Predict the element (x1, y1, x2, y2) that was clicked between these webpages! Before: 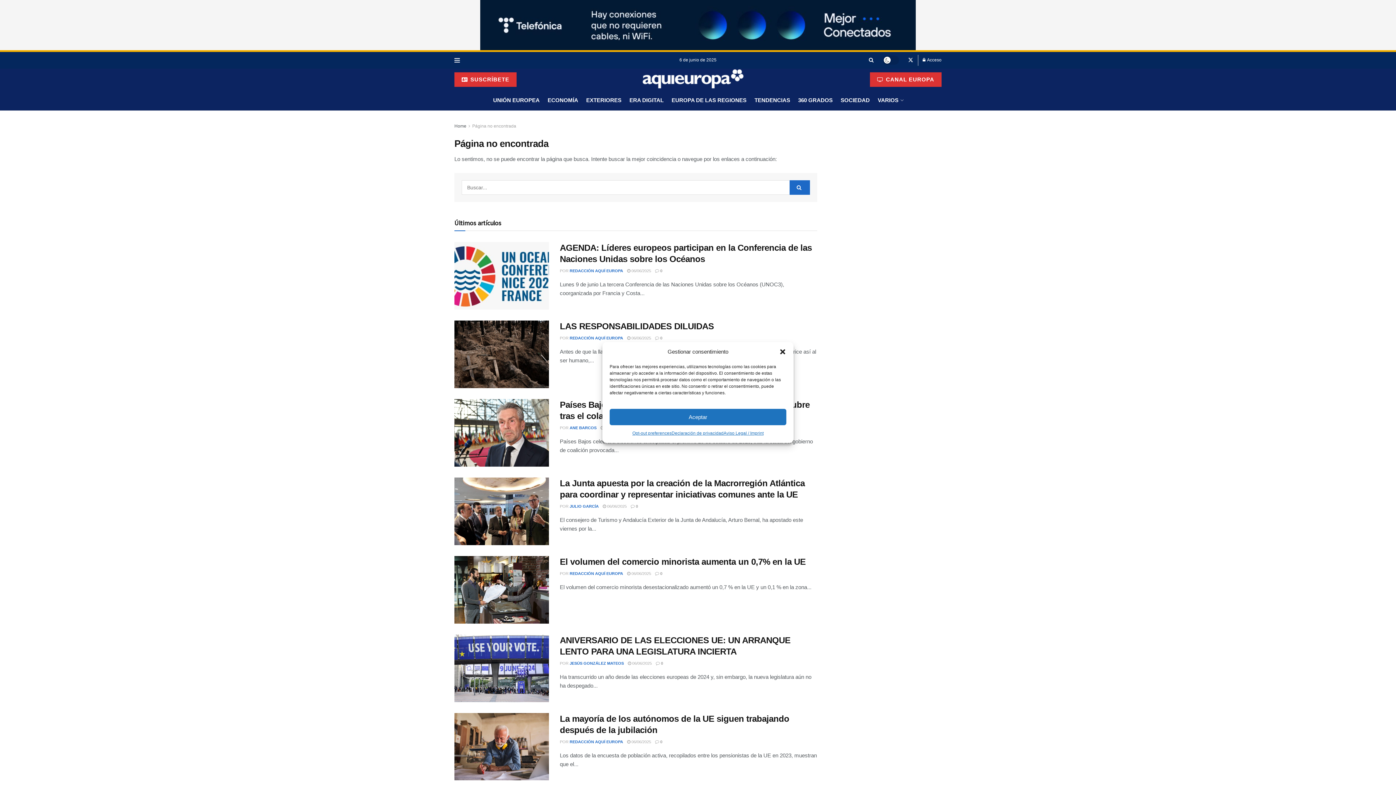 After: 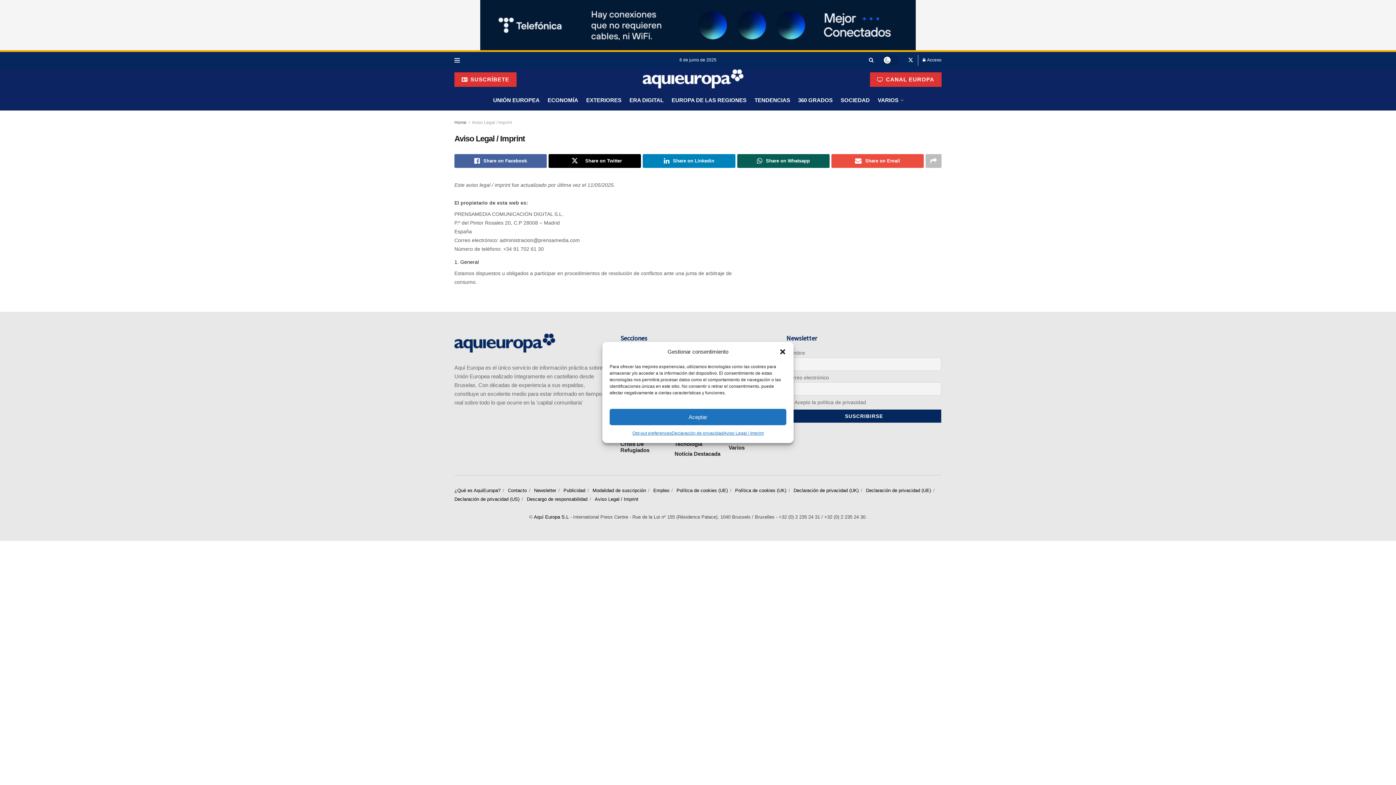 Action: bbox: (723, 429, 763, 437) label: Aviso Legal / Imprint